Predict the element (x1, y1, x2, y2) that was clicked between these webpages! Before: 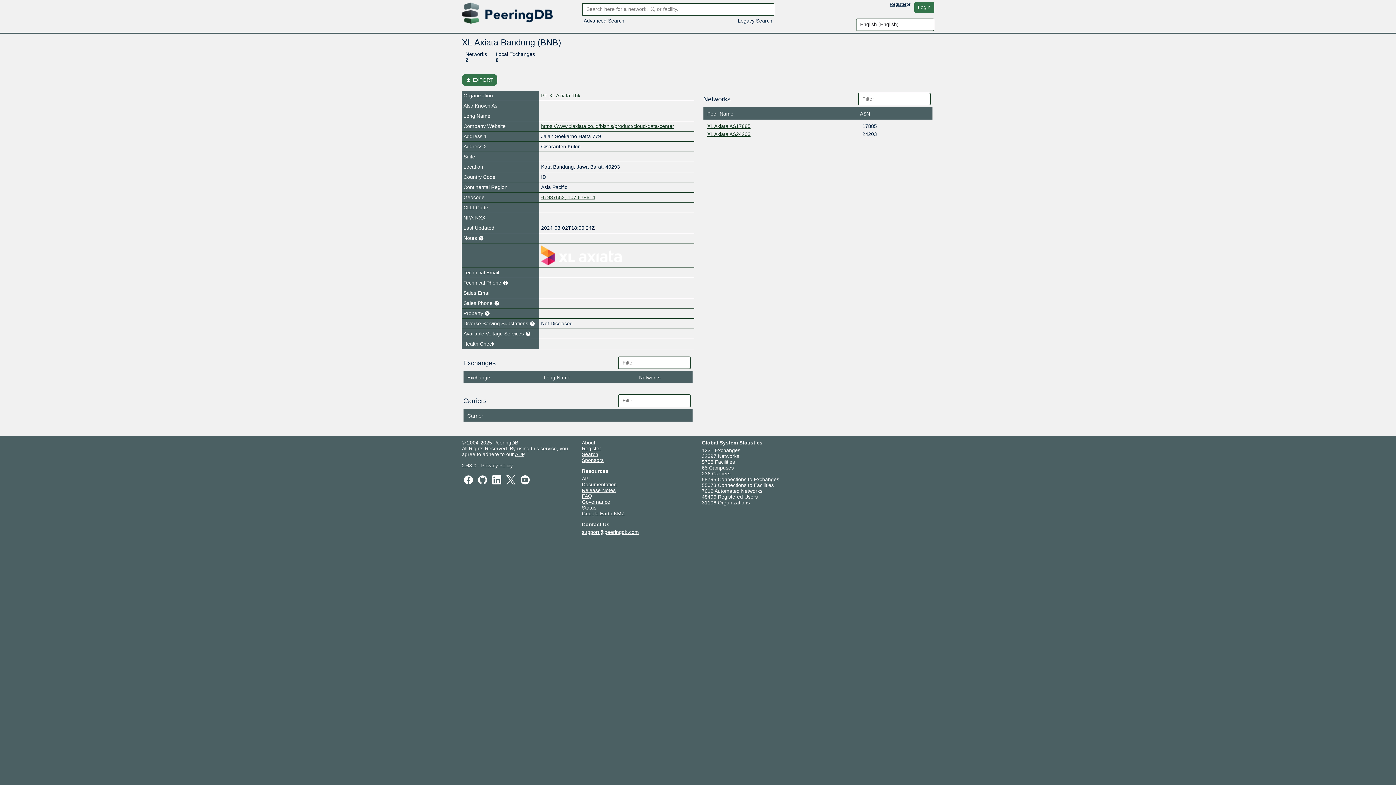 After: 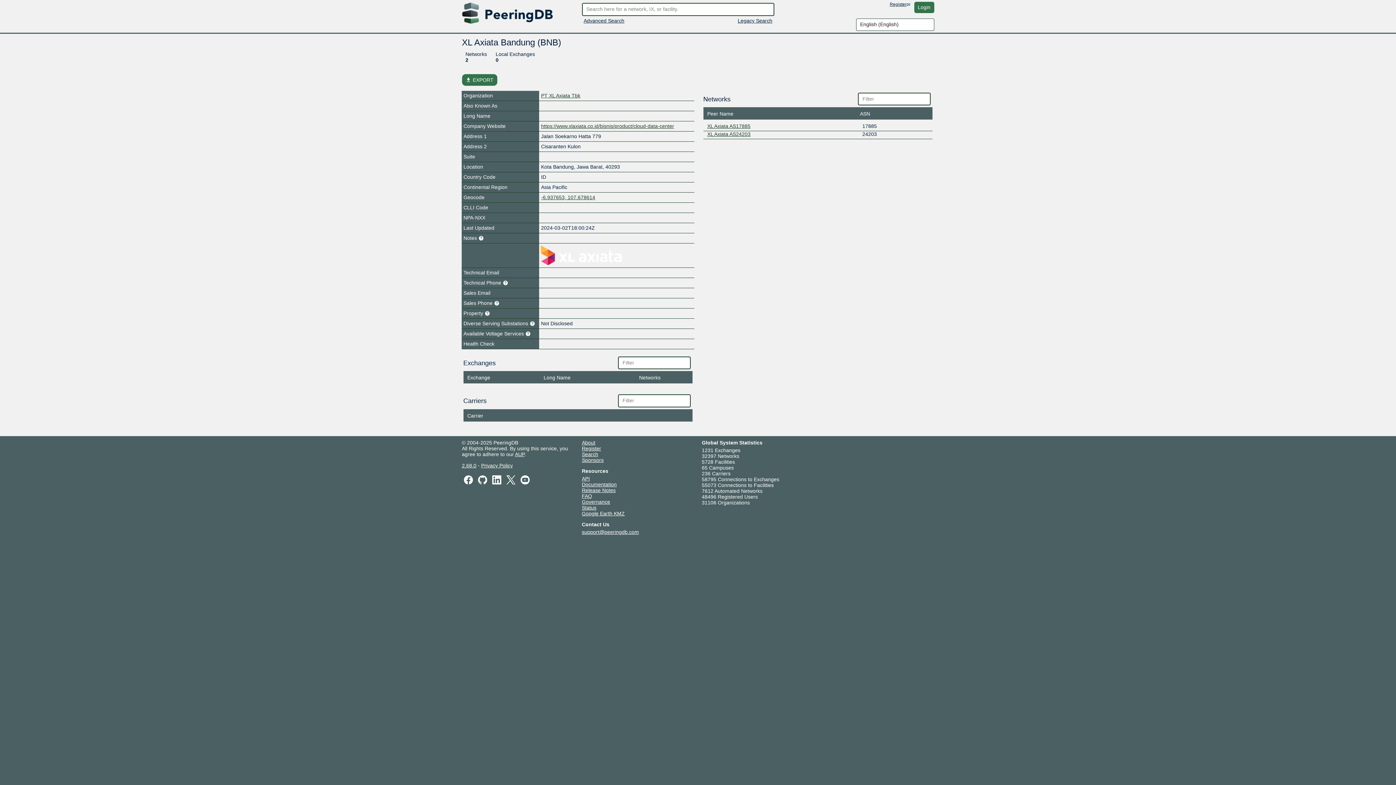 Action: label: Governance bbox: (582, 499, 610, 504)